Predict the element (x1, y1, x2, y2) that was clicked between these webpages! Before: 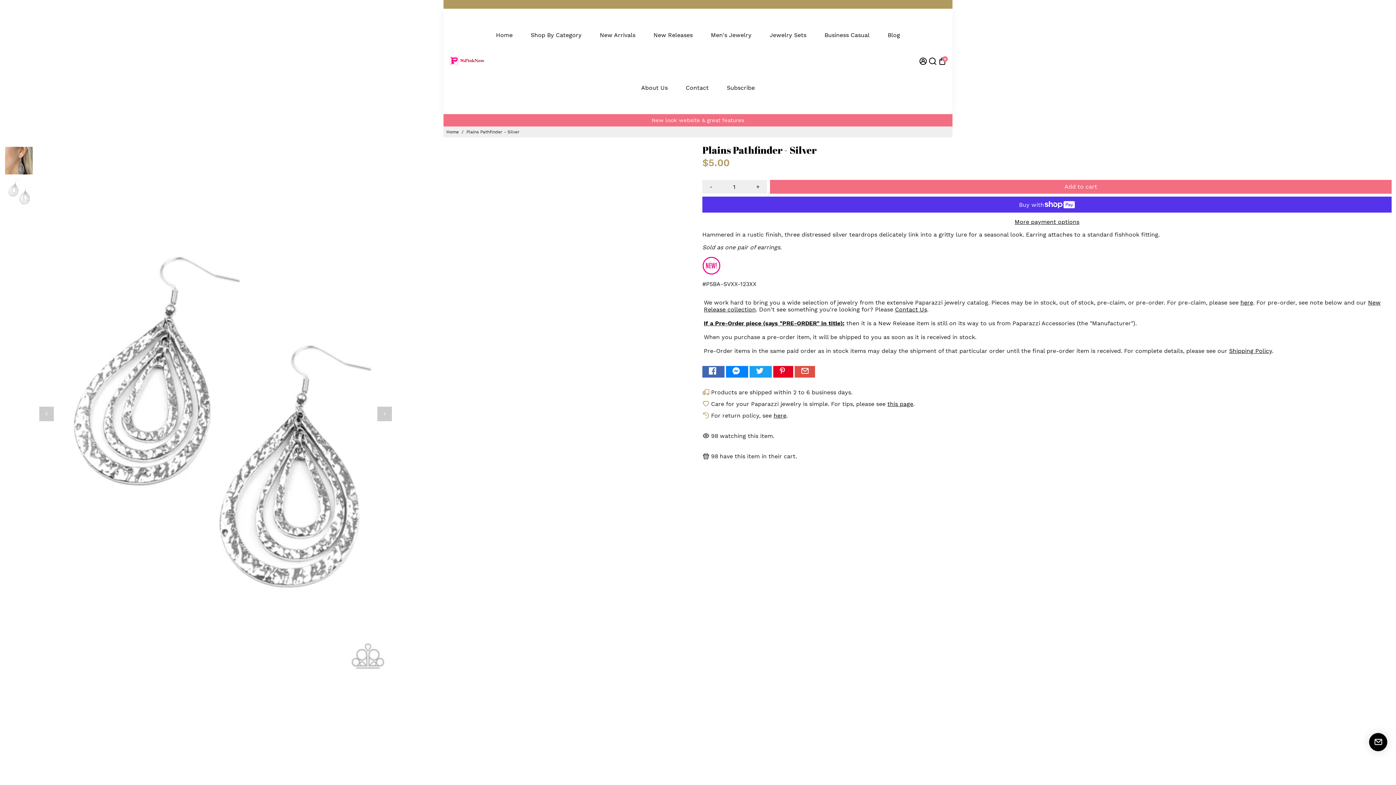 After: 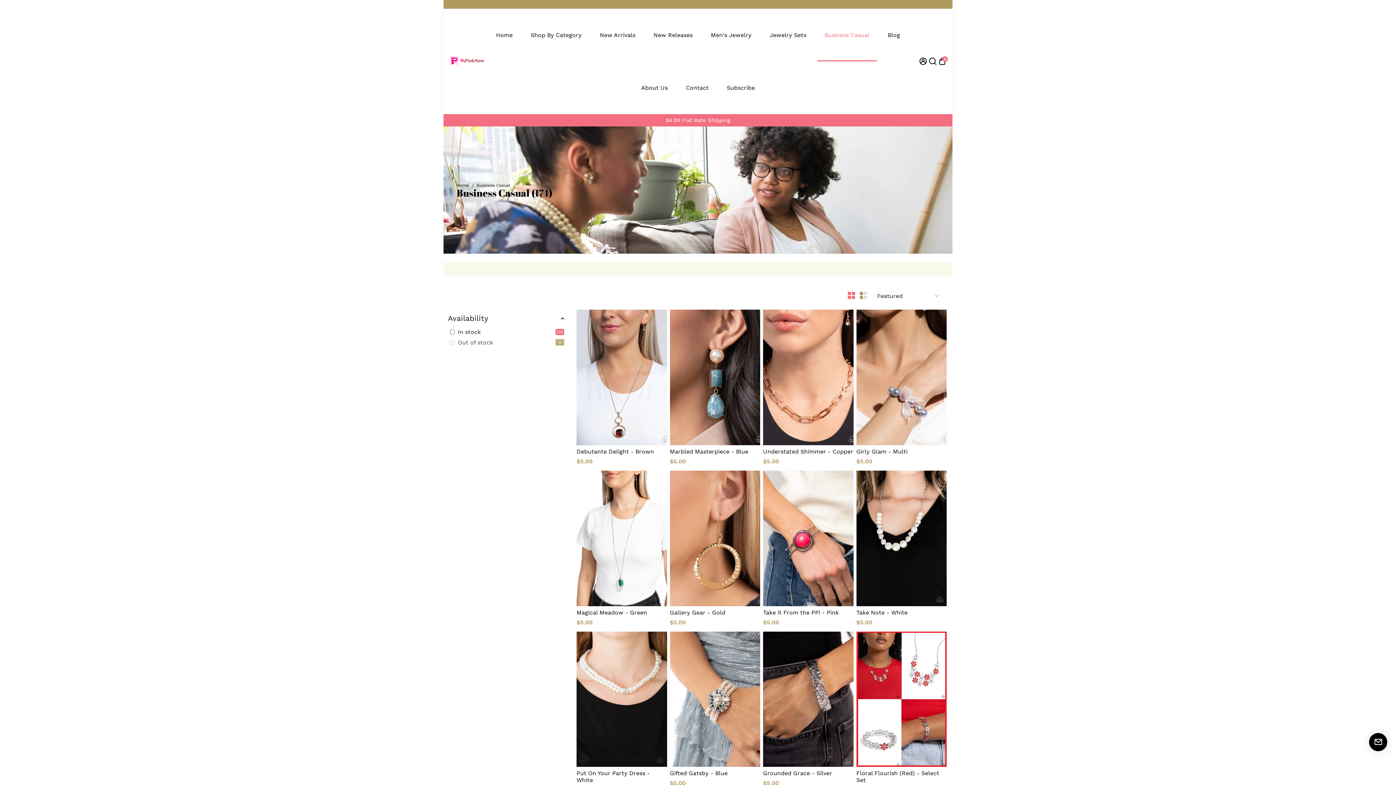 Action: label: Business Casual bbox: (817, 8, 877, 61)